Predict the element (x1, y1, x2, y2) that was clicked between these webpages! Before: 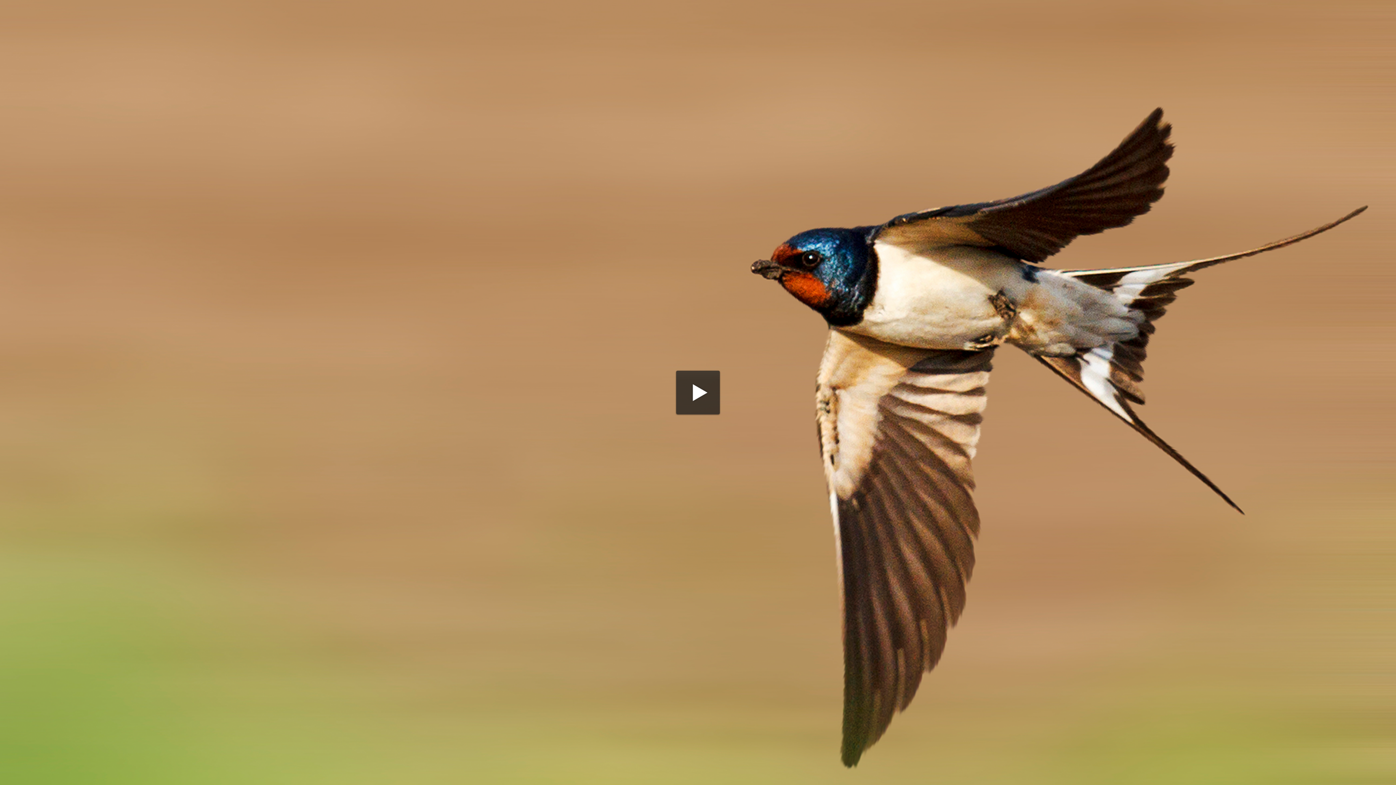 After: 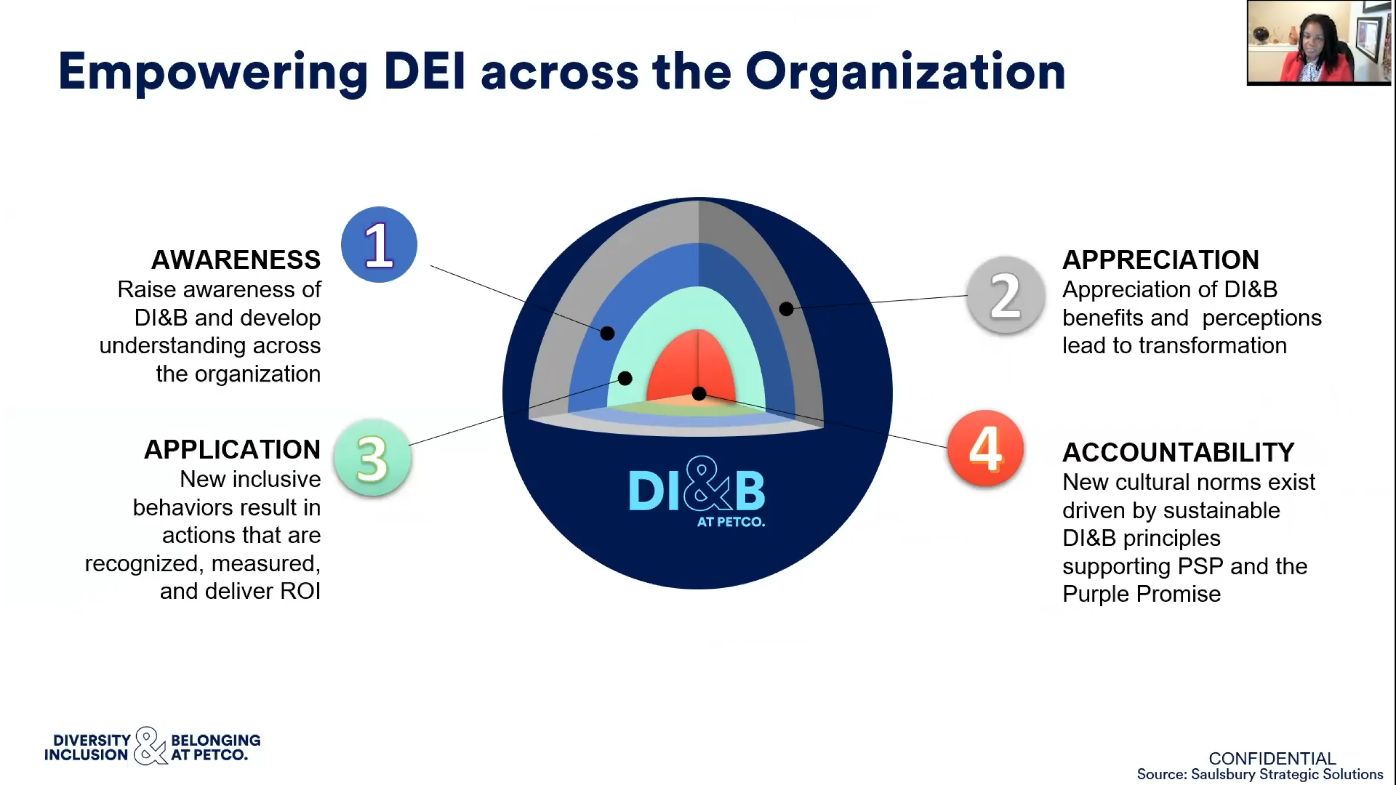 Action: bbox: (680, 374, 716, 410)